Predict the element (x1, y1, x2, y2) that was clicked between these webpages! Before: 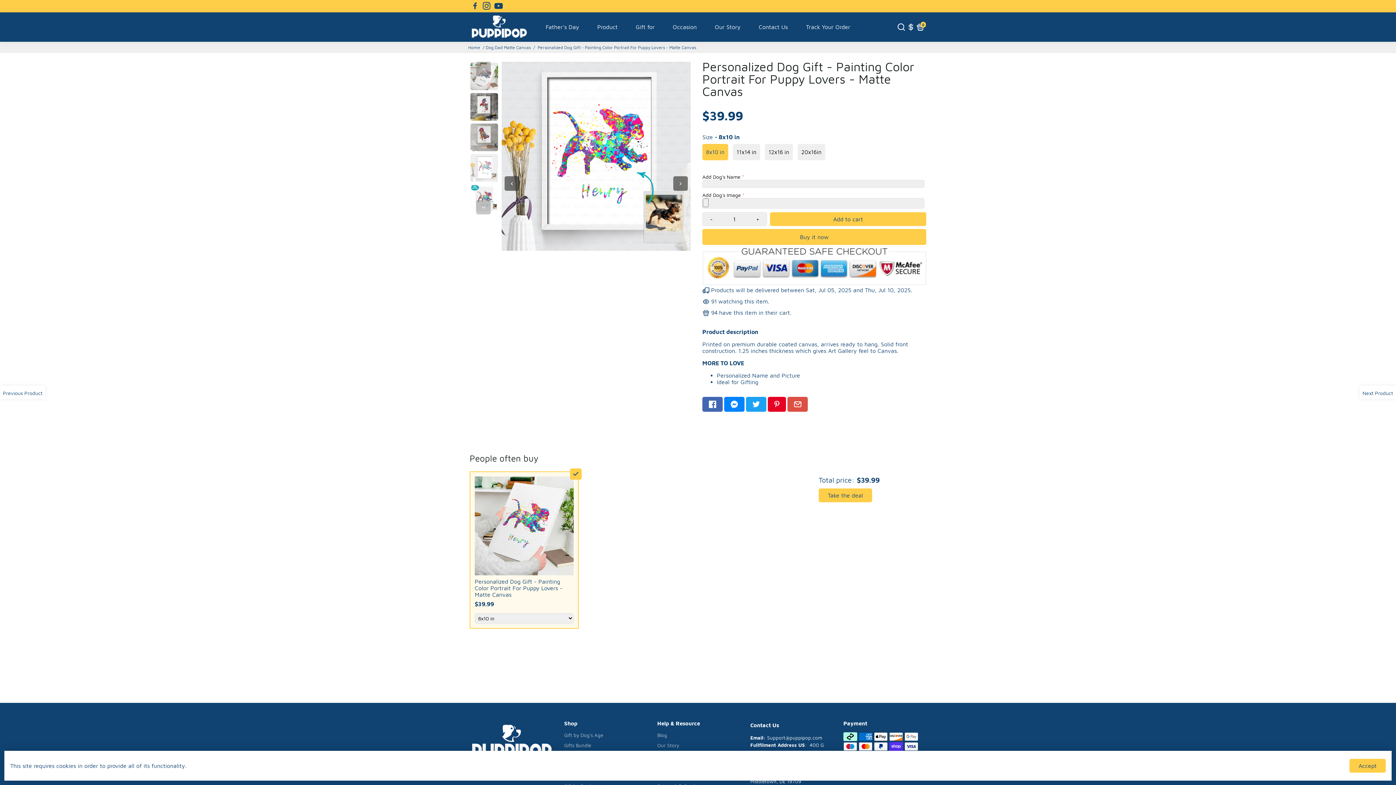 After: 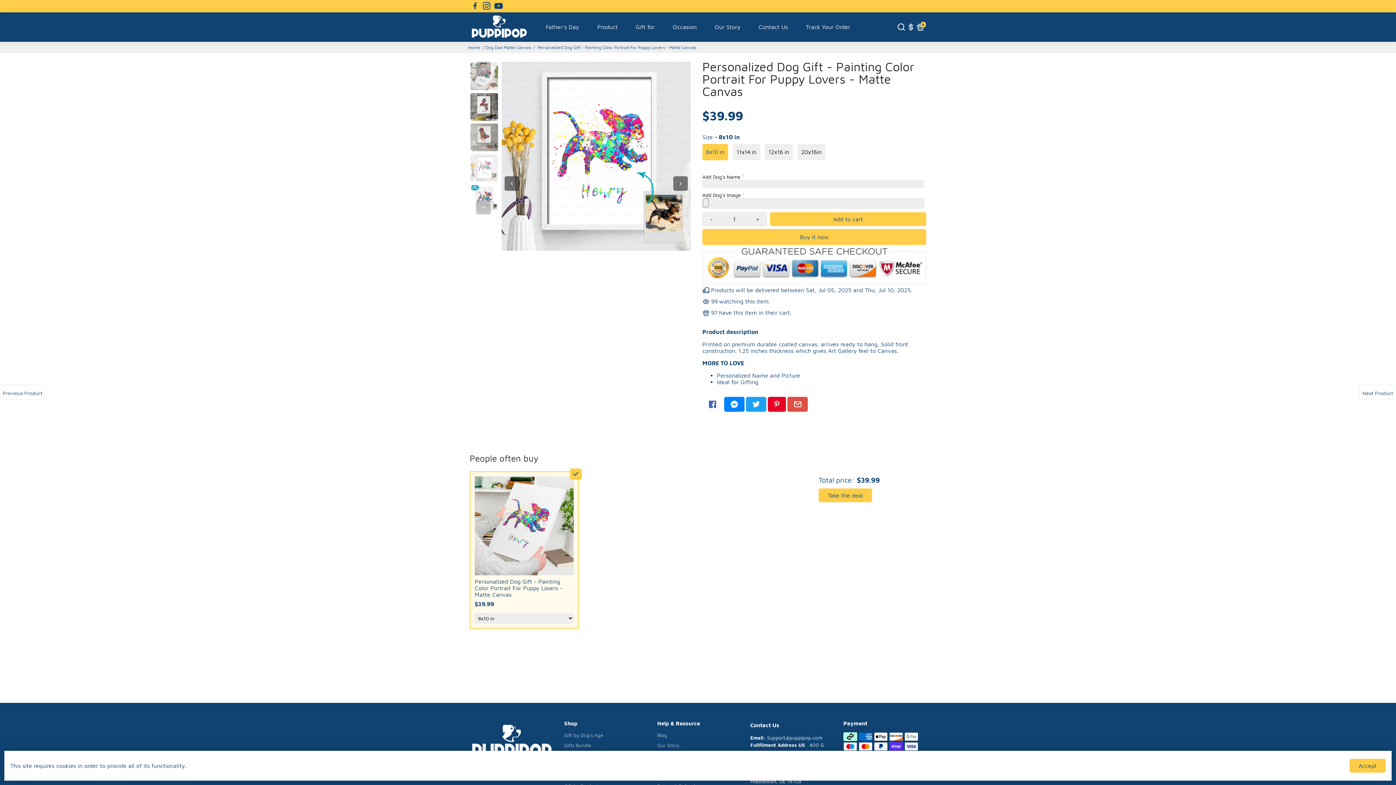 Action: label: Go to Facebook bbox: (702, 397, 722, 411)